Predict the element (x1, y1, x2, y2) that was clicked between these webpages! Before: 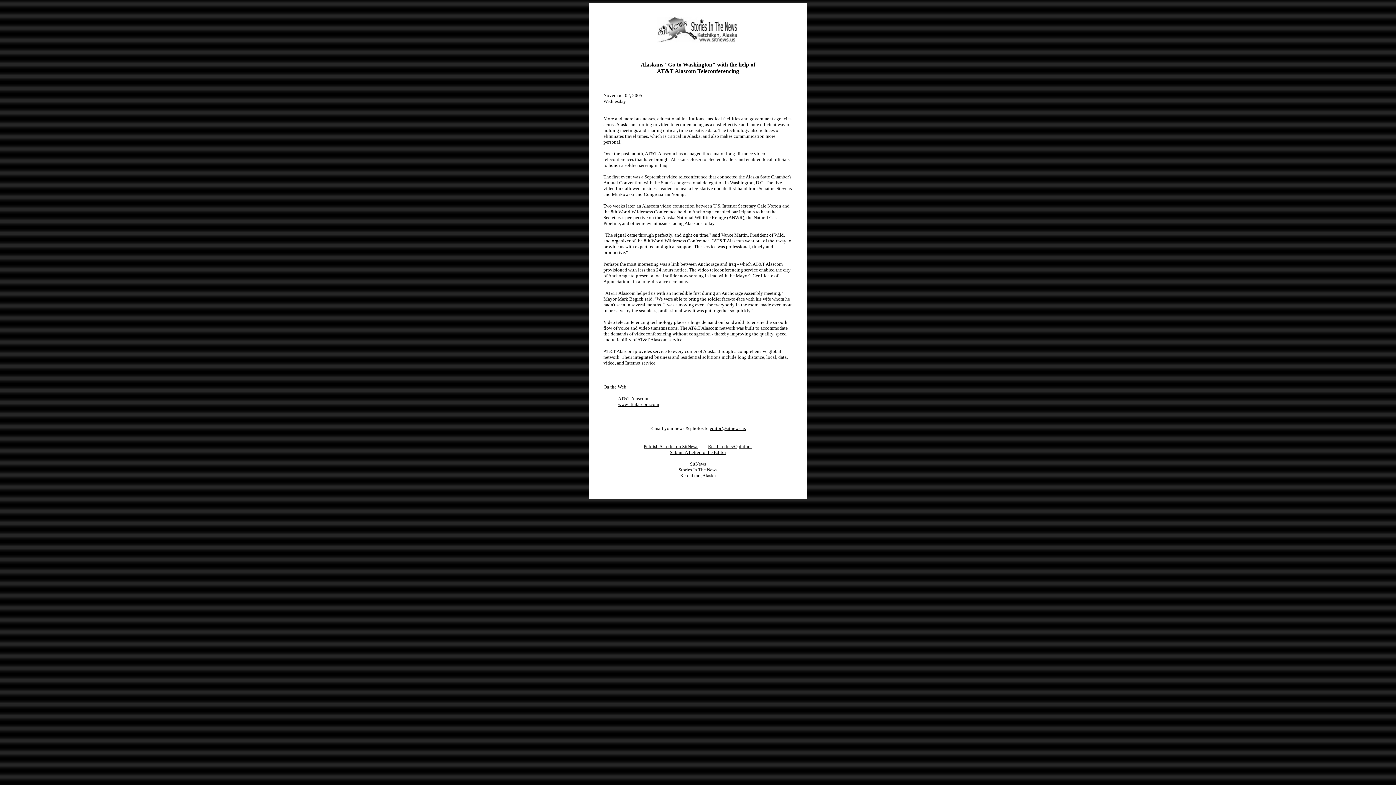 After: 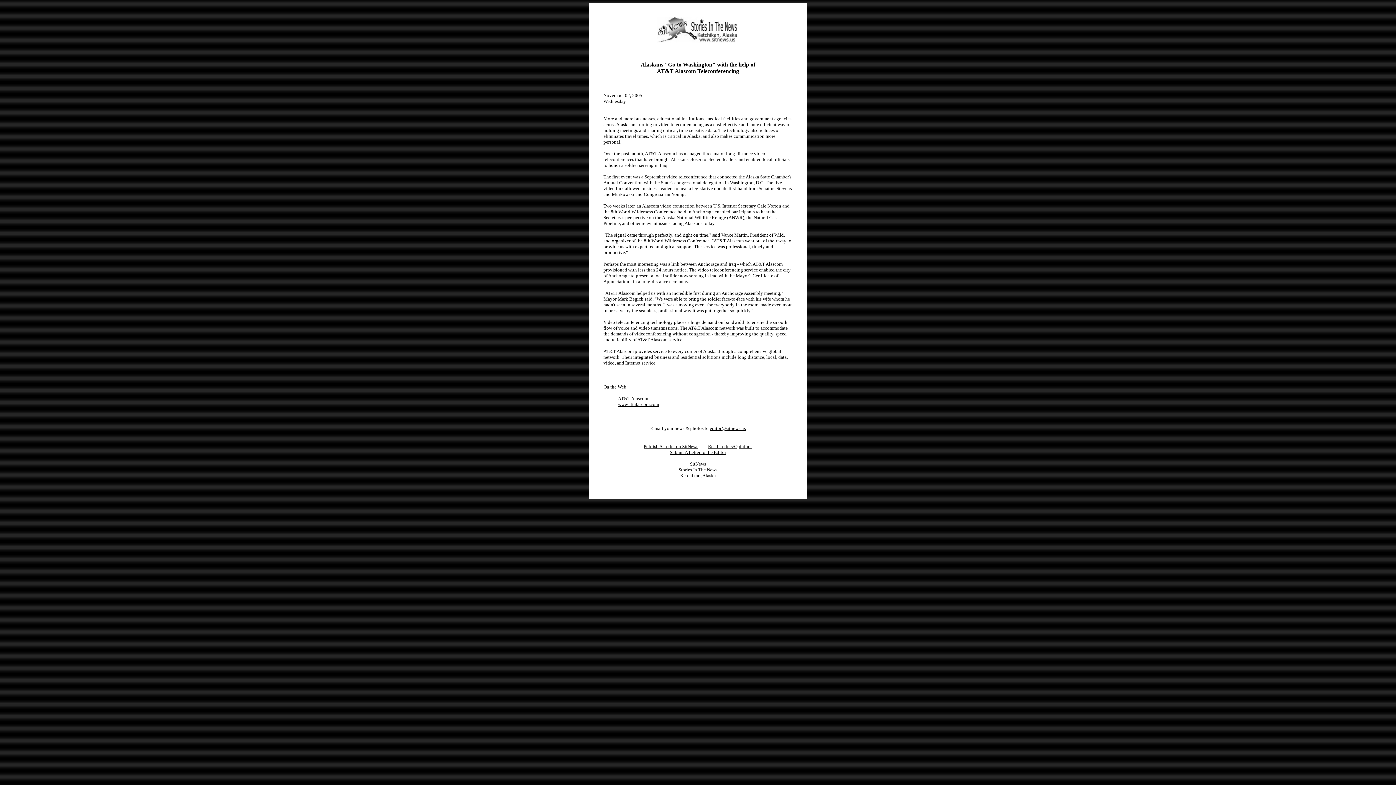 Action: label: www.attalascom.com bbox: (618, 401, 659, 407)